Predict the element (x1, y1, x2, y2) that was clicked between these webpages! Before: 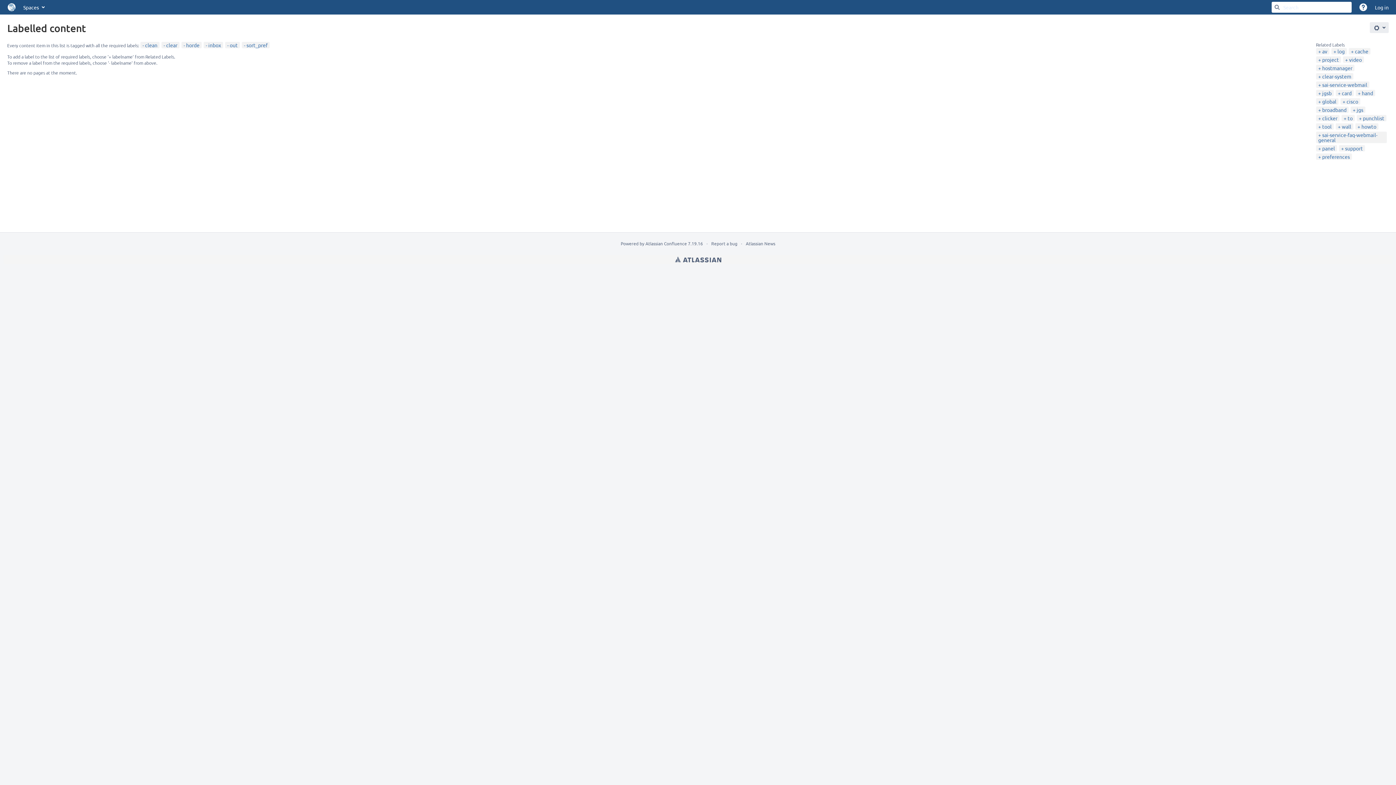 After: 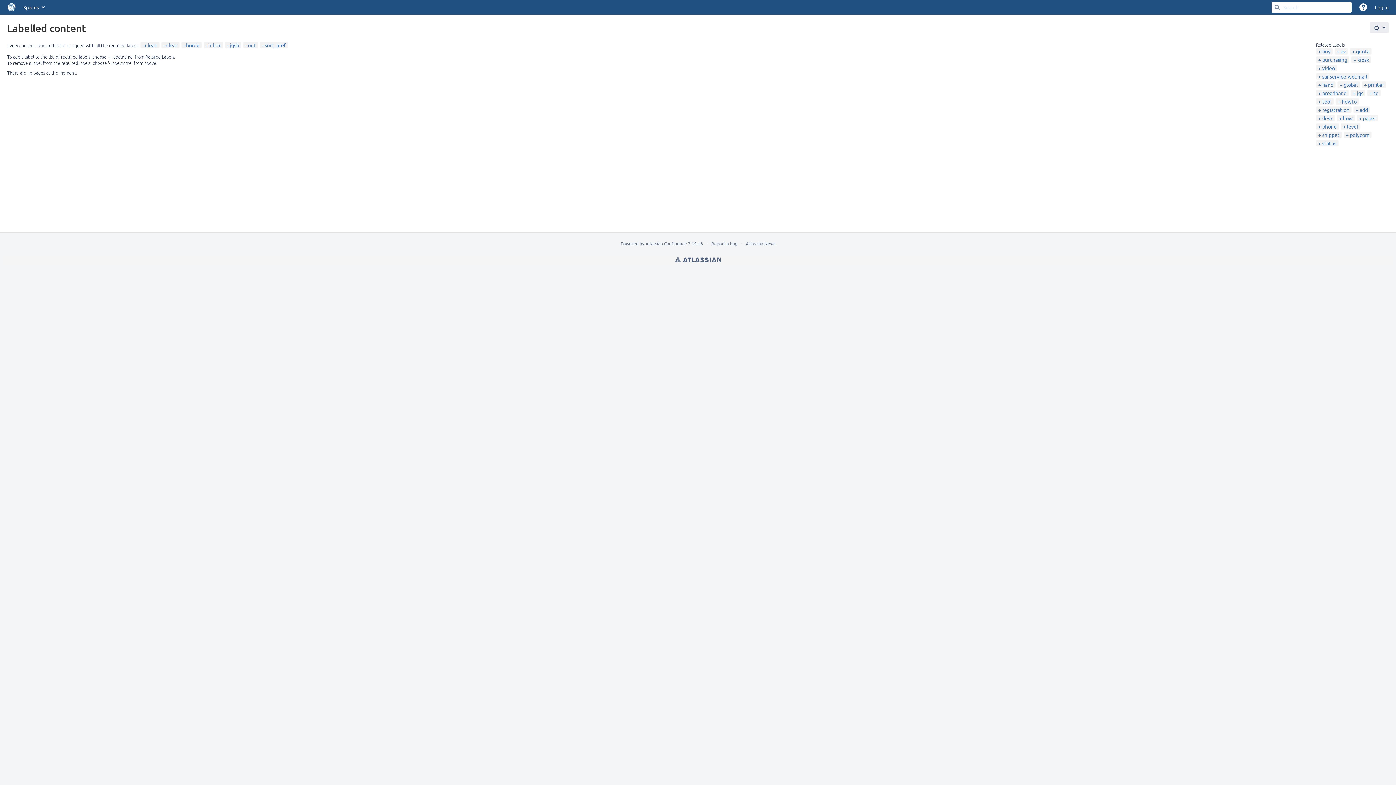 Action: bbox: (1318, 89, 1332, 96) label: jgsb